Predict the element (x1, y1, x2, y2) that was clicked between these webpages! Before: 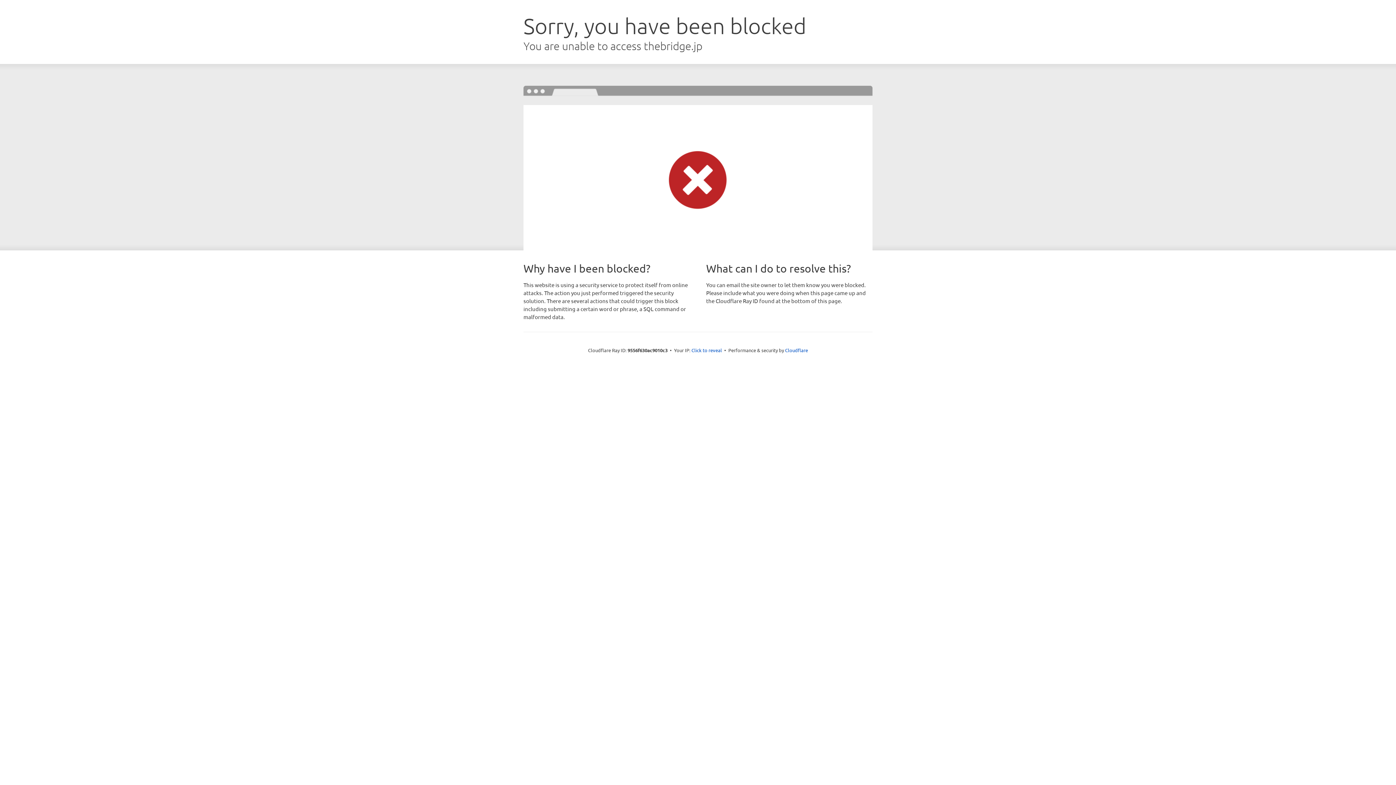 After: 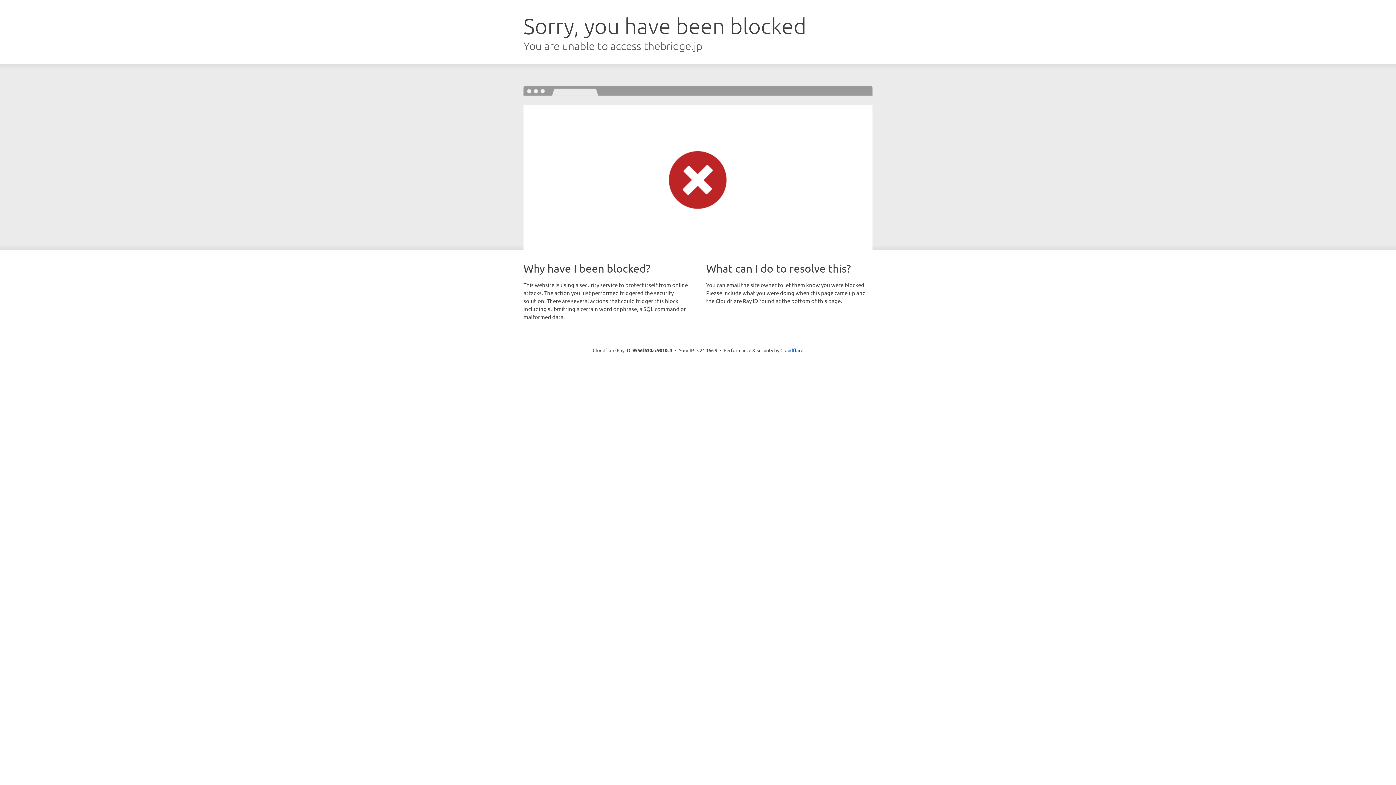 Action: label: Click to reveal bbox: (691, 346, 722, 353)